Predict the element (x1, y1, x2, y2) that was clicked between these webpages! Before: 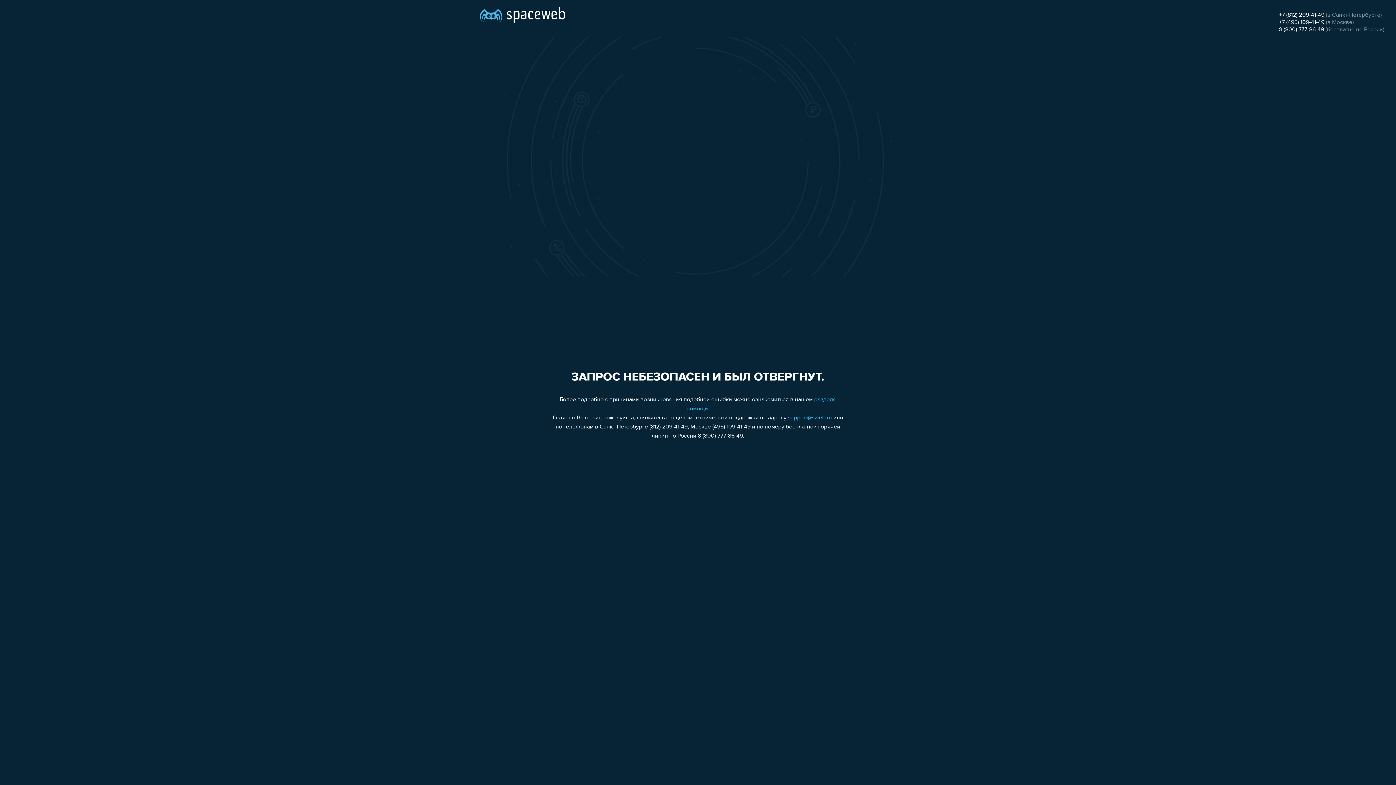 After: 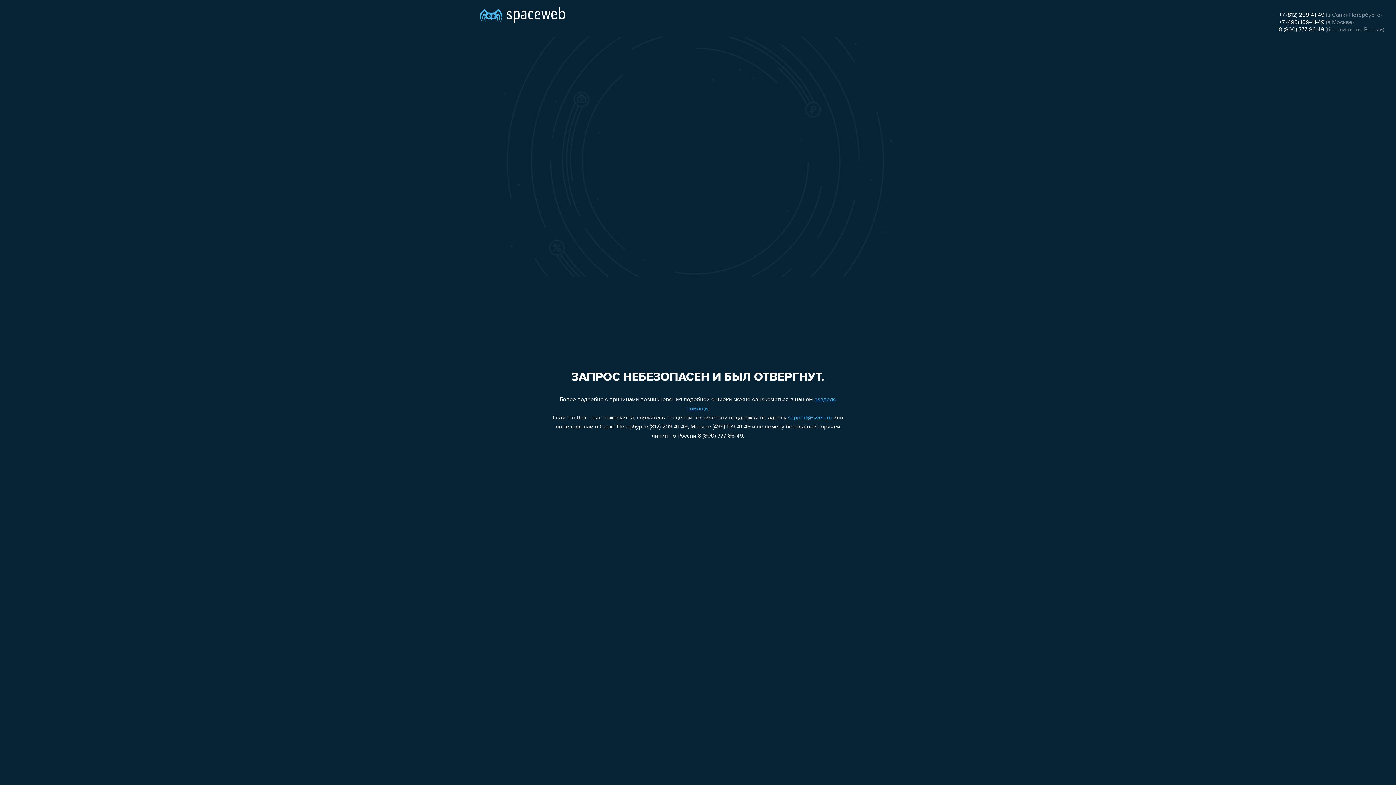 Action: bbox: (1279, 12, 1324, 18) label: +7 (812) 209-41-49